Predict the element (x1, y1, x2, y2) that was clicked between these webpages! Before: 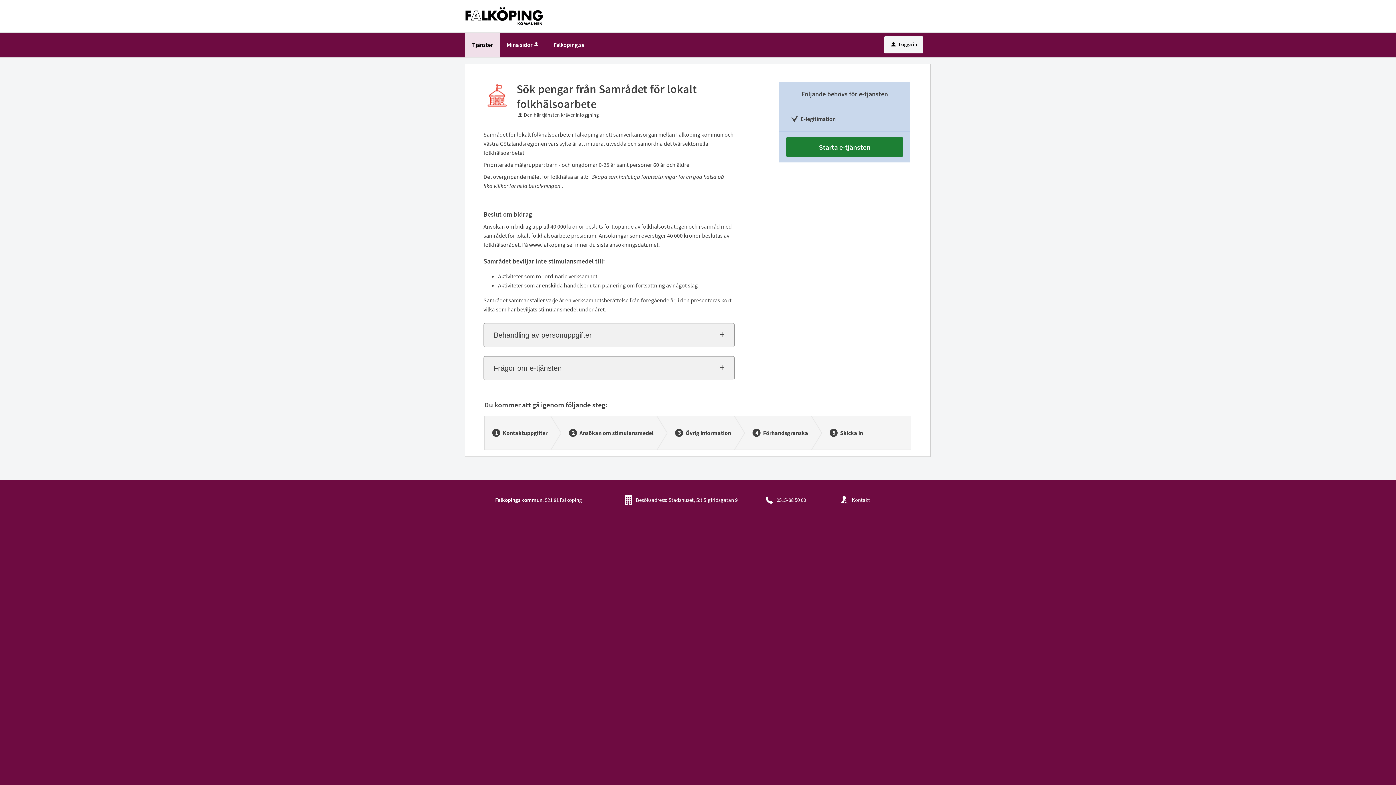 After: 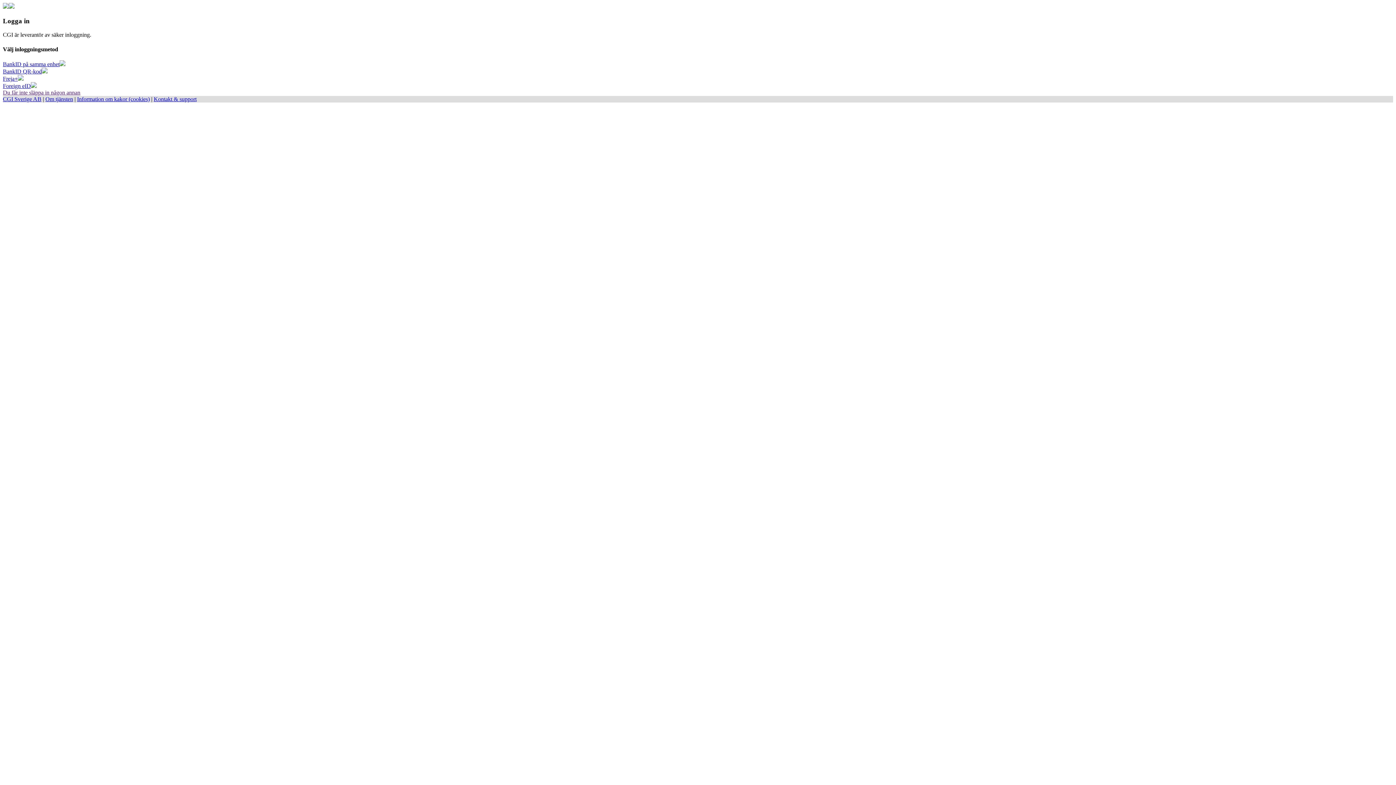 Action: label: Mina sidor bbox: (500, 32, 546, 57)